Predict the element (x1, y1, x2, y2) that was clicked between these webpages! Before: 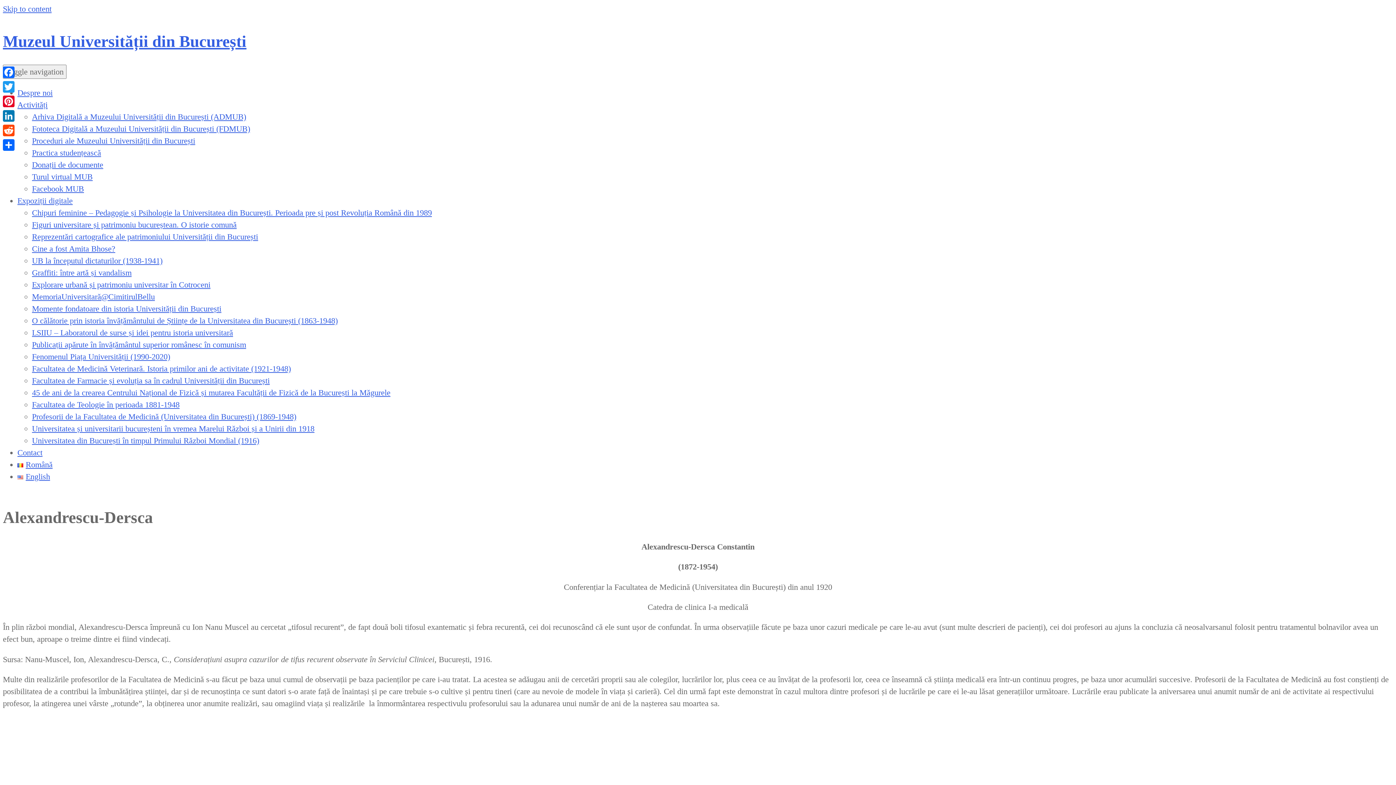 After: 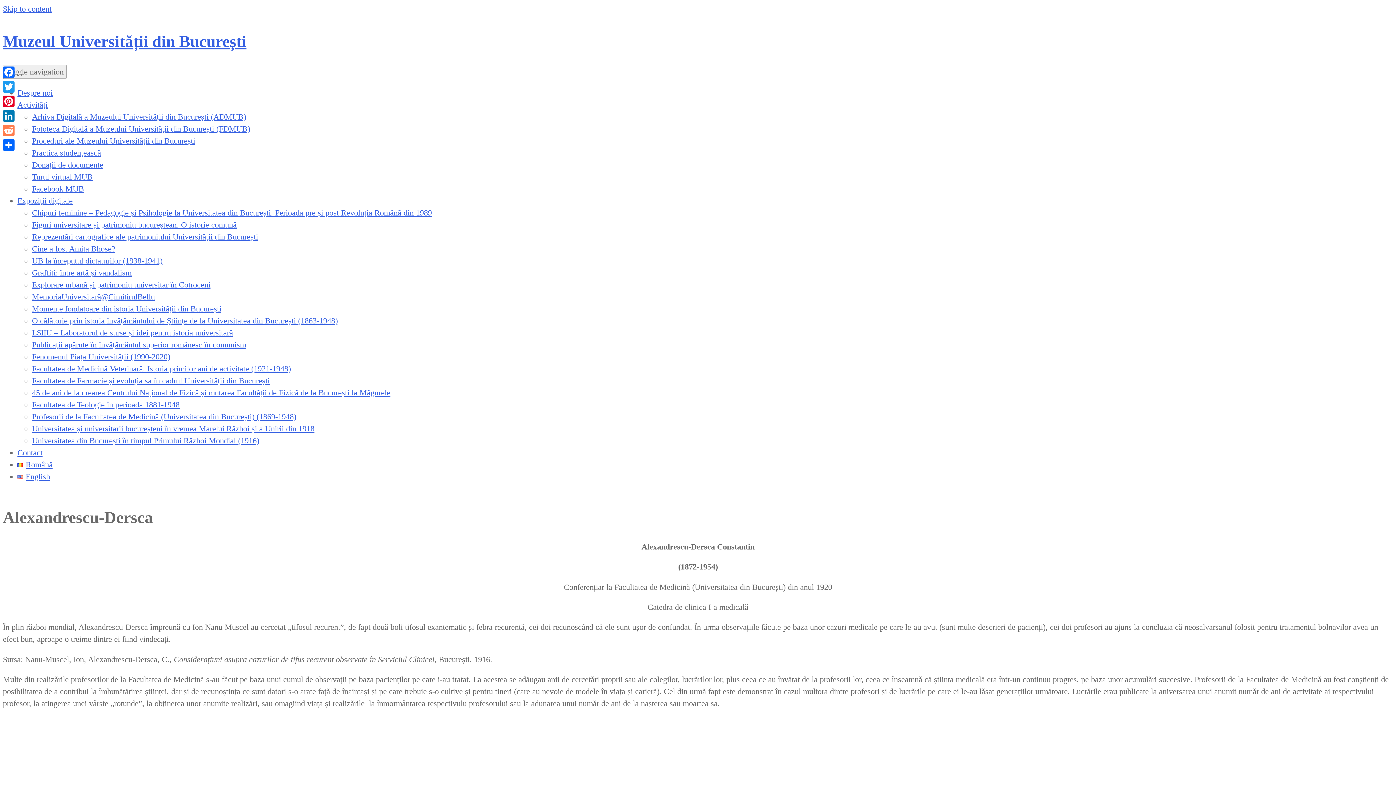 Action: label: Reddit bbox: (1, 123, 16, 137)